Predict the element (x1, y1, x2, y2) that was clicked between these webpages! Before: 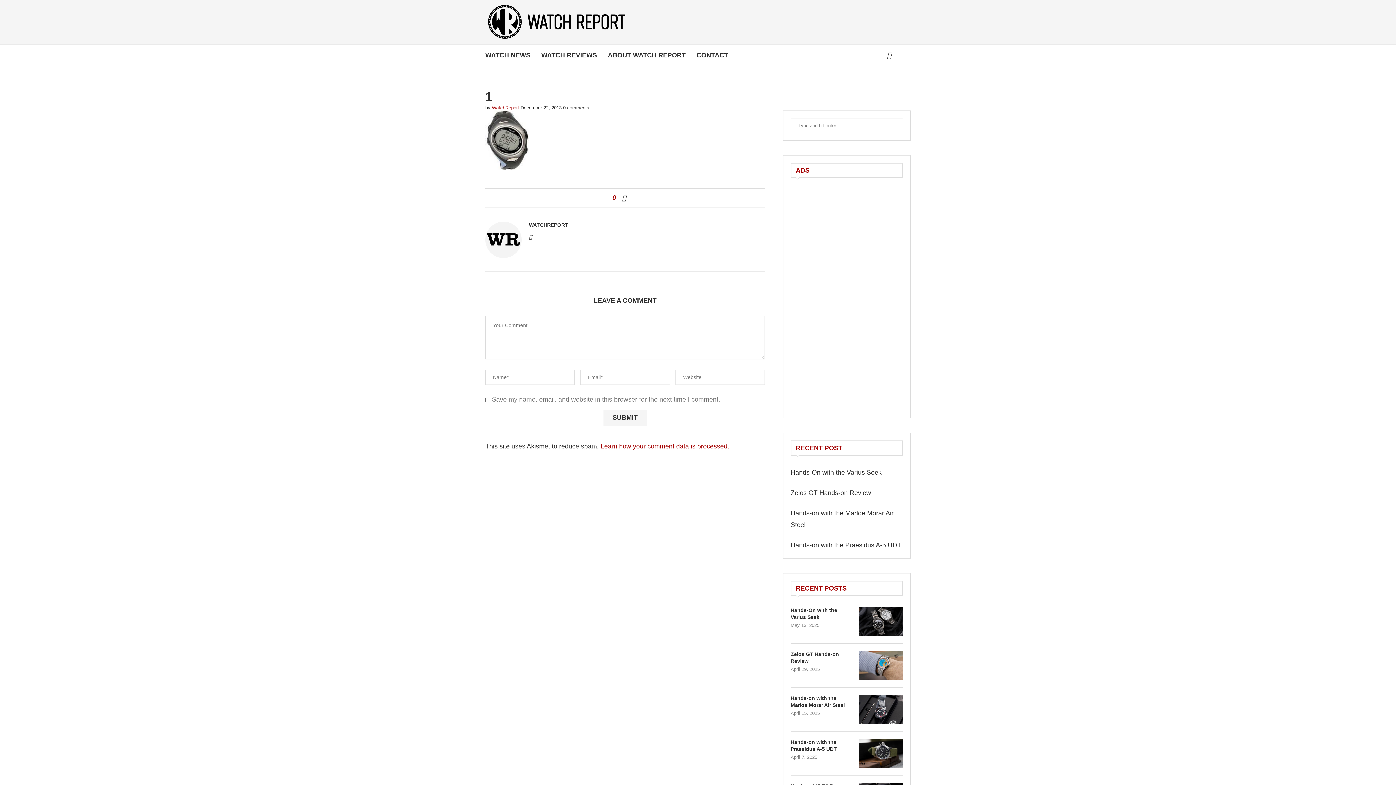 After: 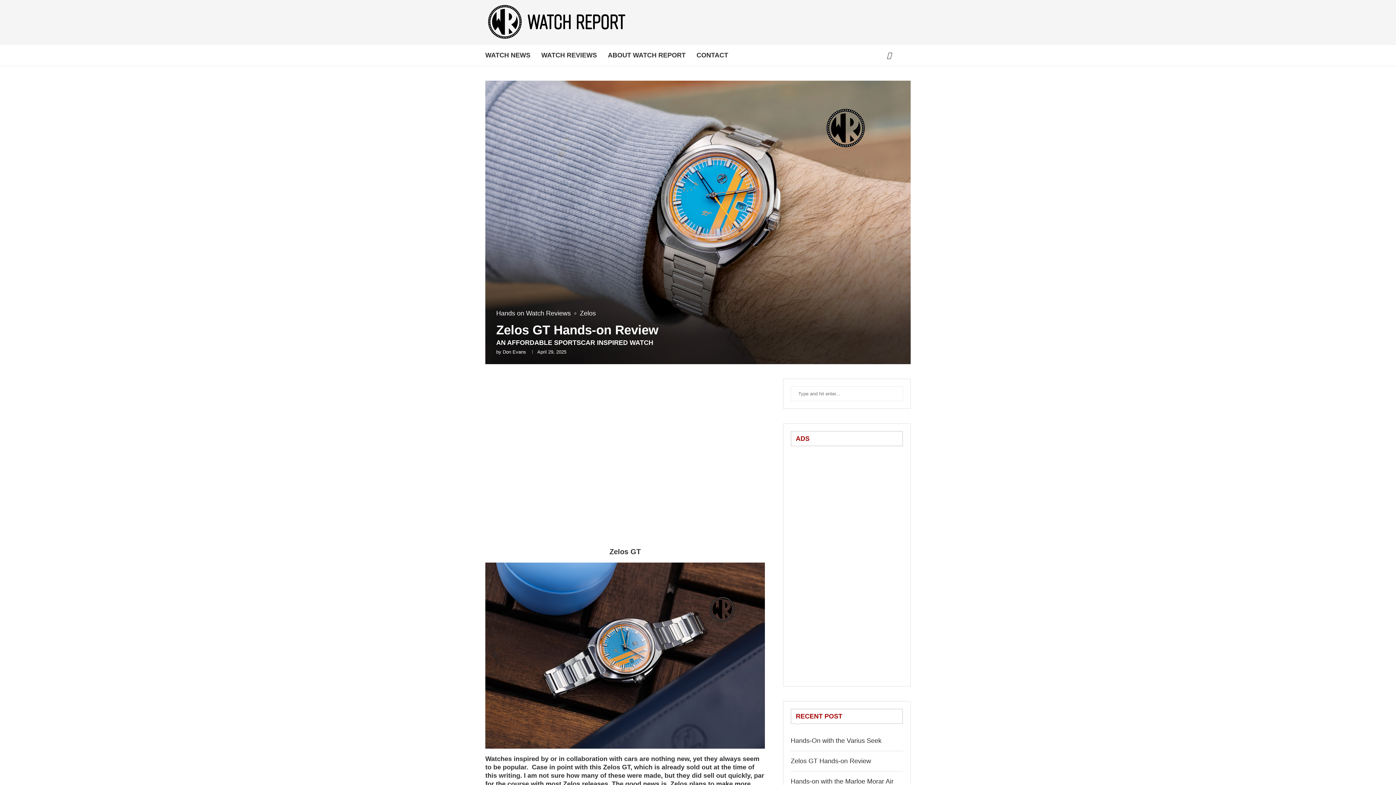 Action: bbox: (790, 651, 852, 665) label: Zelos GT Hands-on Review